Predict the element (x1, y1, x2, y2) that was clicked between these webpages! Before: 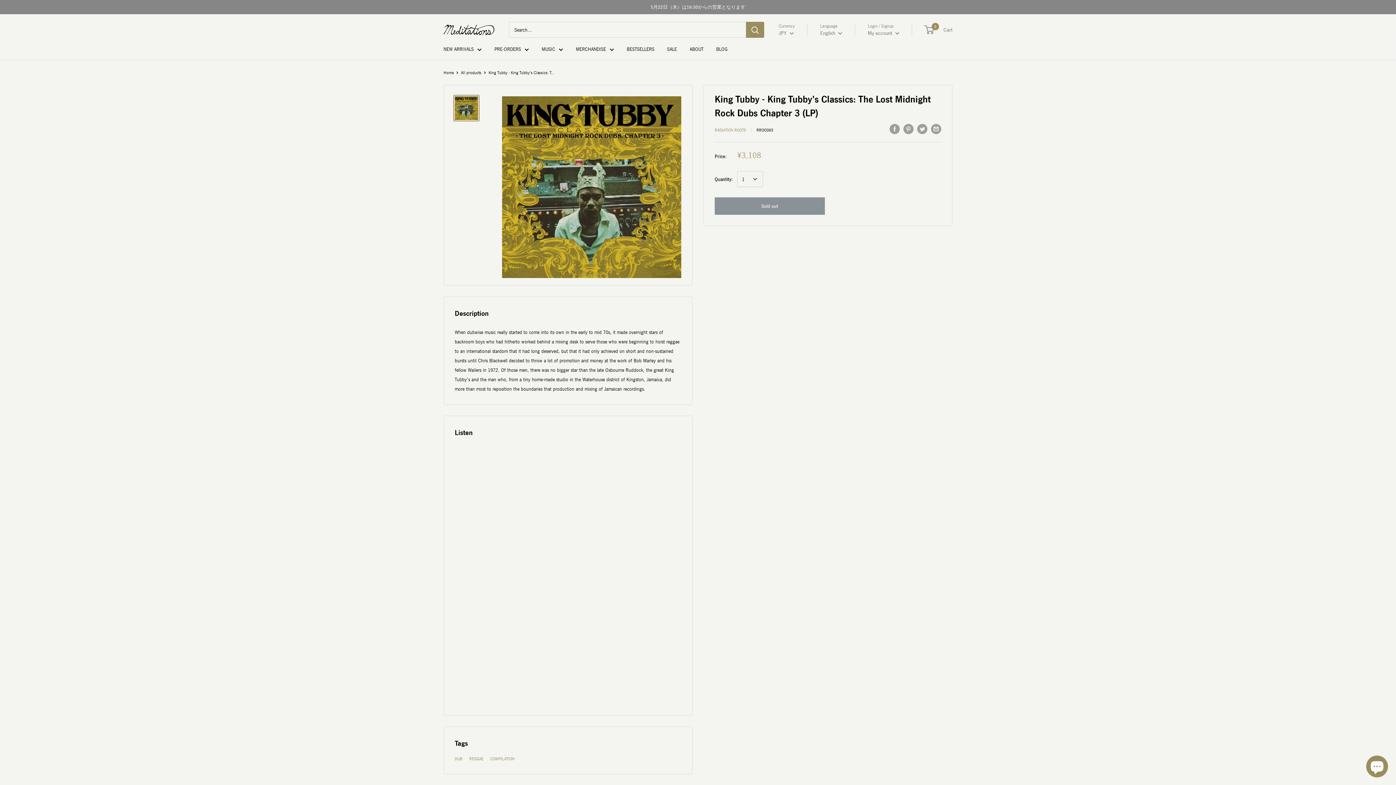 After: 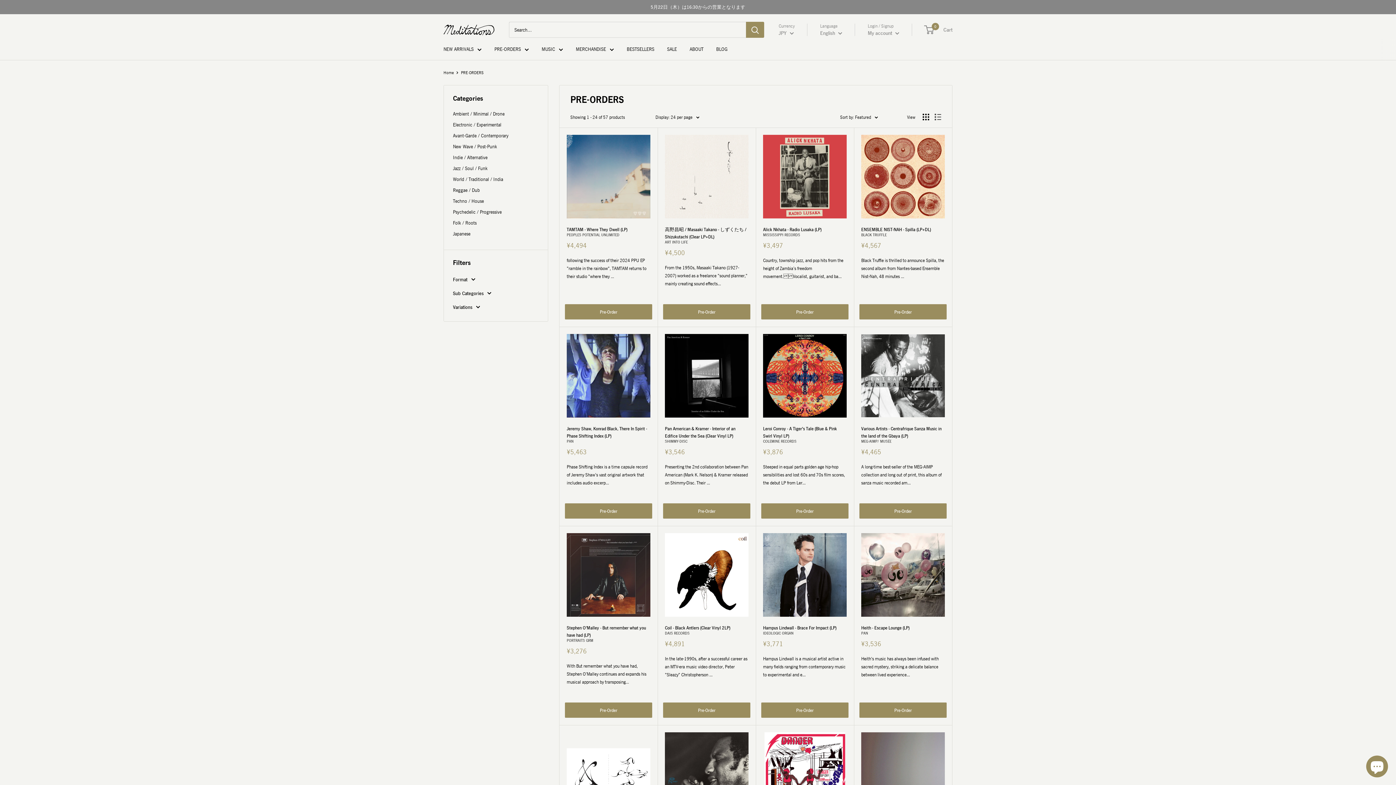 Action: label: PRE-ORDERS bbox: (494, 44, 529, 53)